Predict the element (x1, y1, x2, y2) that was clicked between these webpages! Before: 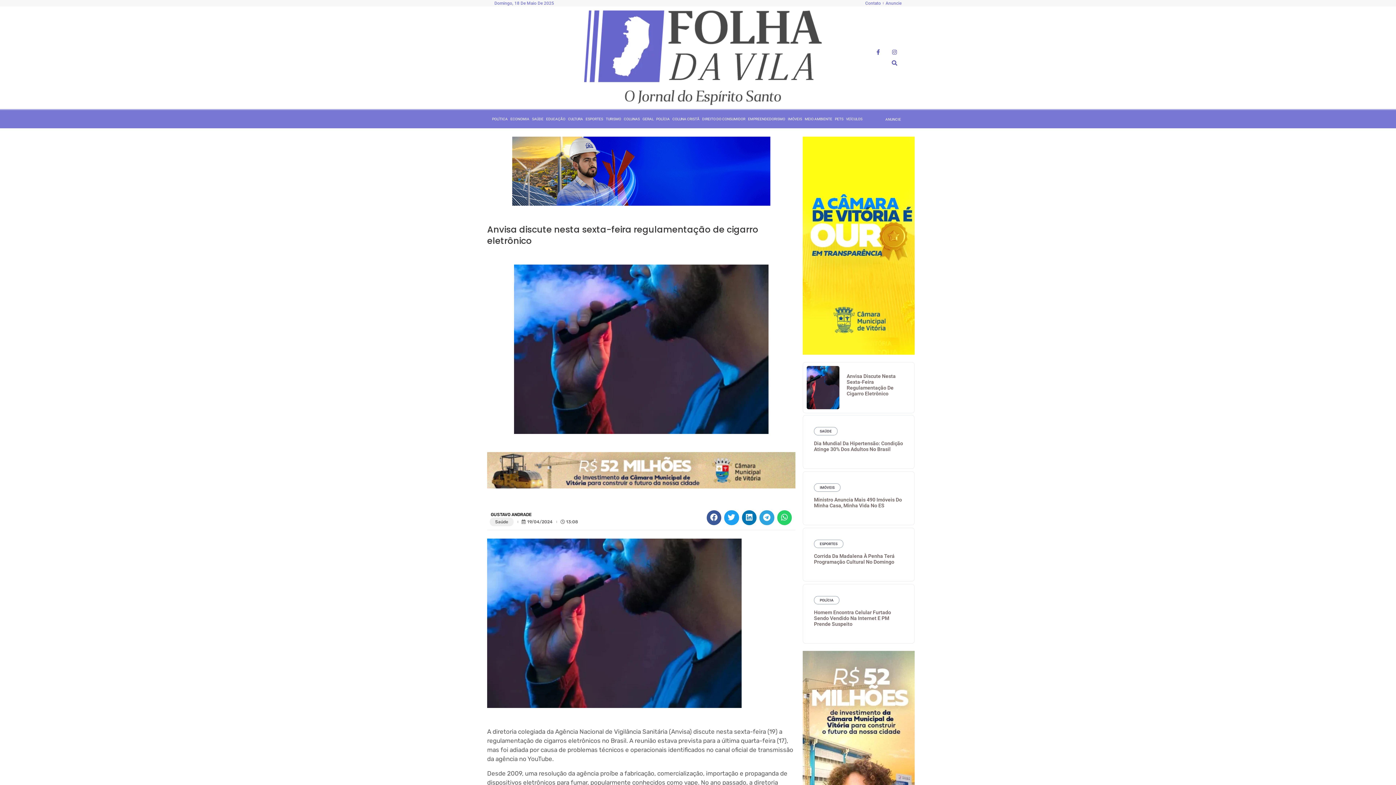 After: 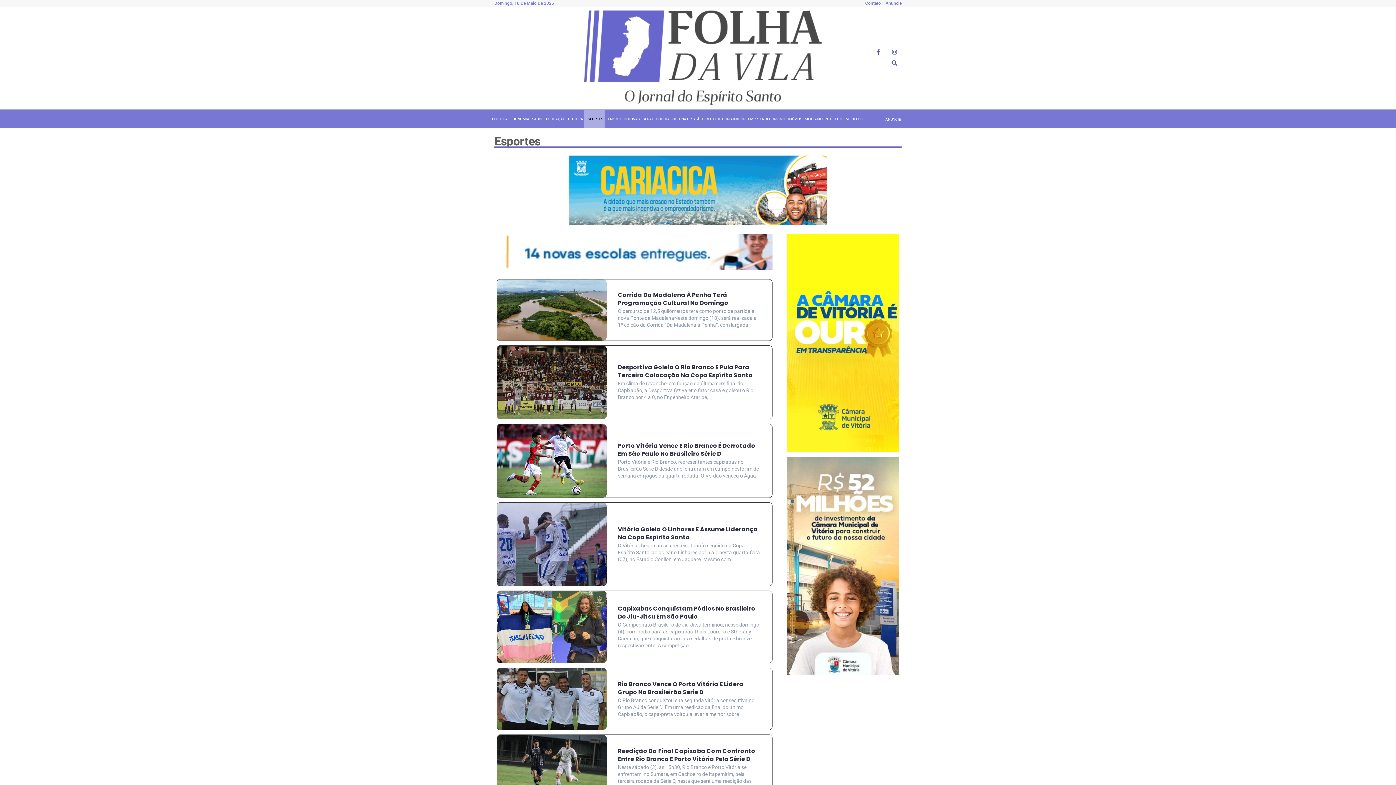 Action: bbox: (584, 110, 604, 128) label: ESPORTES